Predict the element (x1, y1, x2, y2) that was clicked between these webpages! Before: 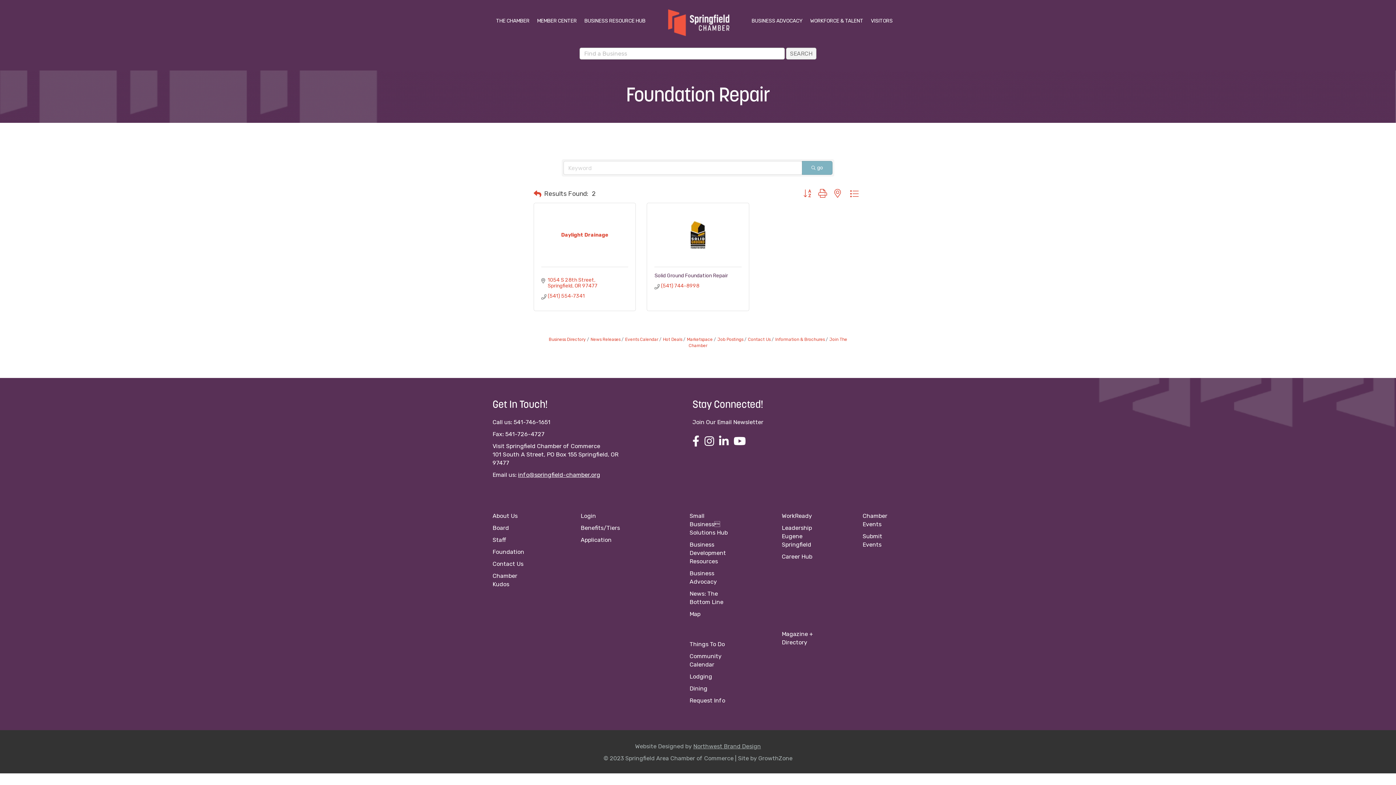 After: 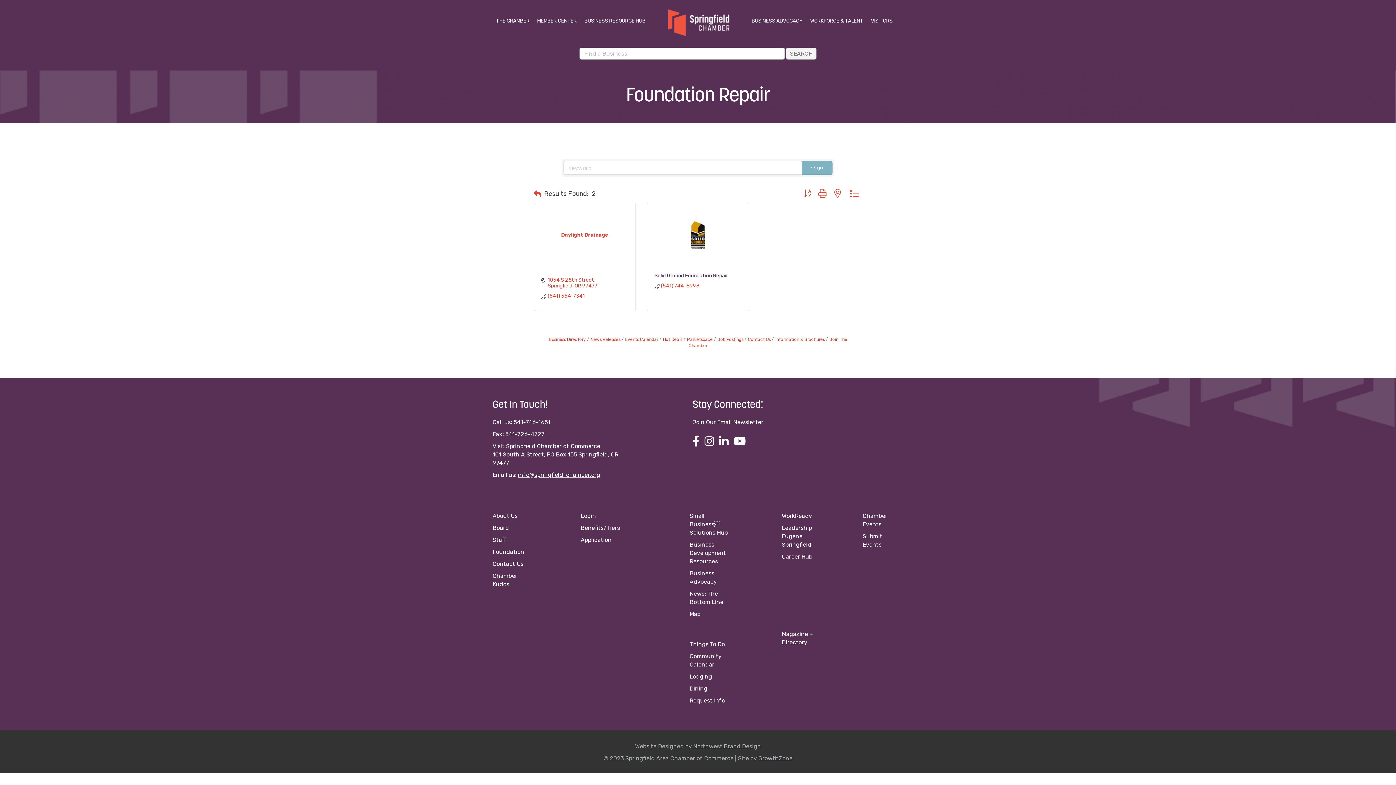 Action: label: GrowthZone bbox: (758, 755, 792, 762)